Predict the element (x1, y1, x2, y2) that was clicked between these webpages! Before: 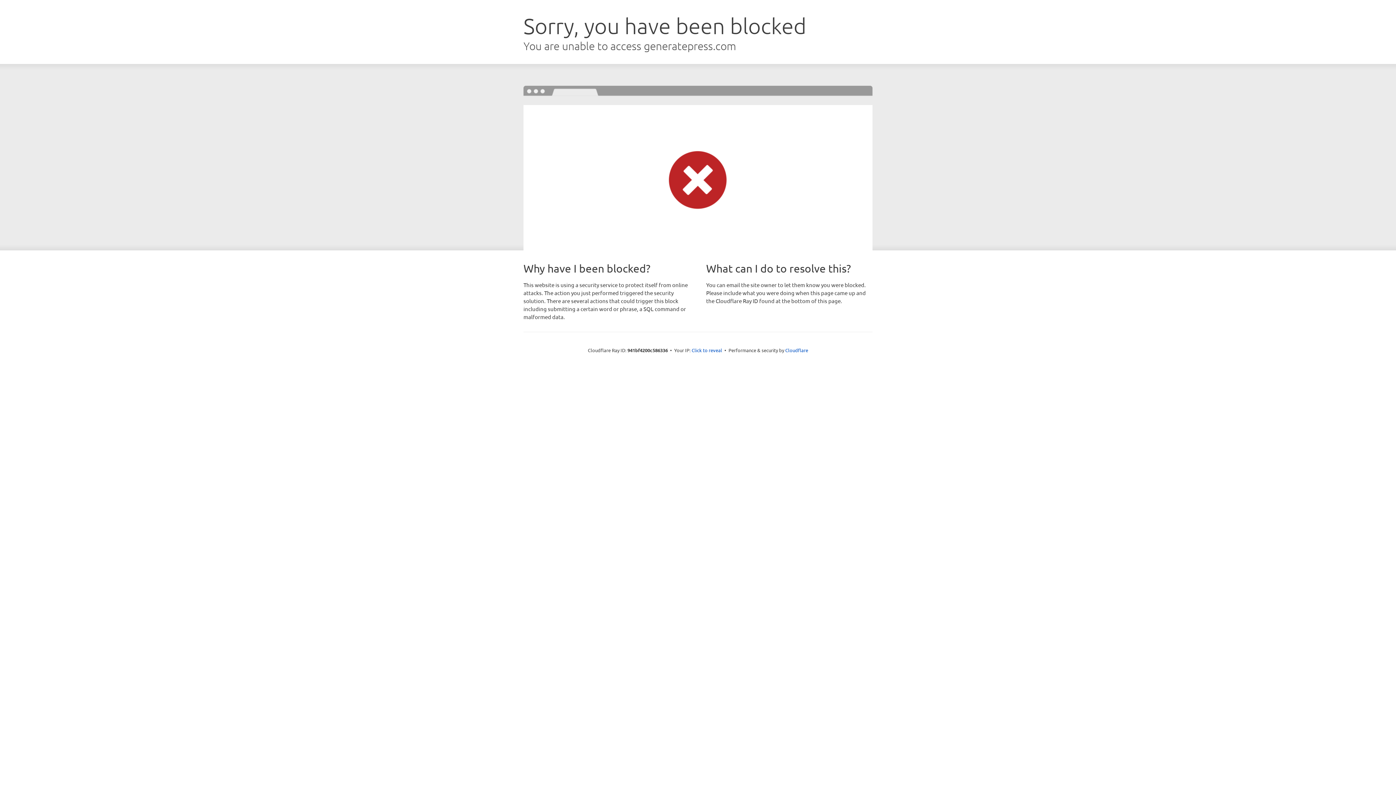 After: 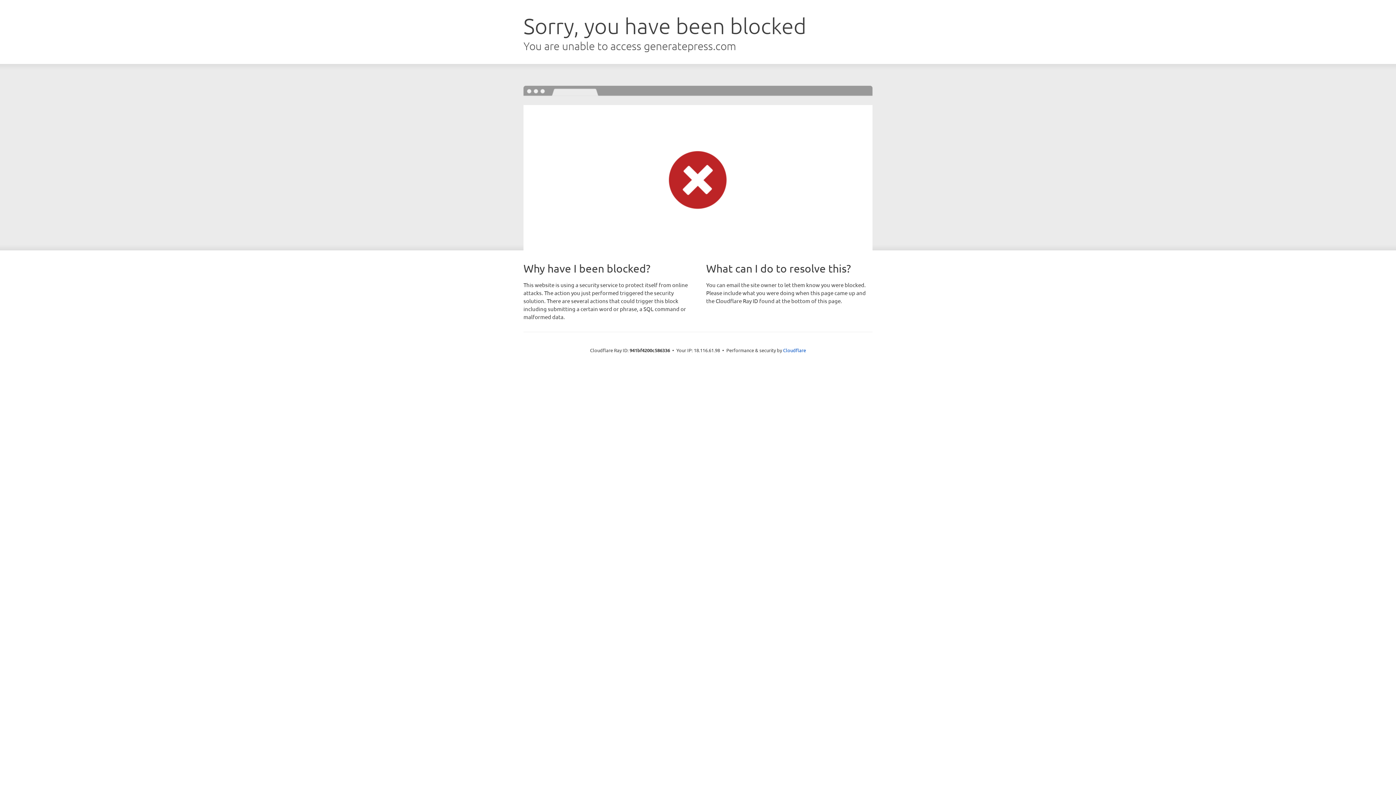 Action: bbox: (691, 346, 722, 353) label: Click to reveal